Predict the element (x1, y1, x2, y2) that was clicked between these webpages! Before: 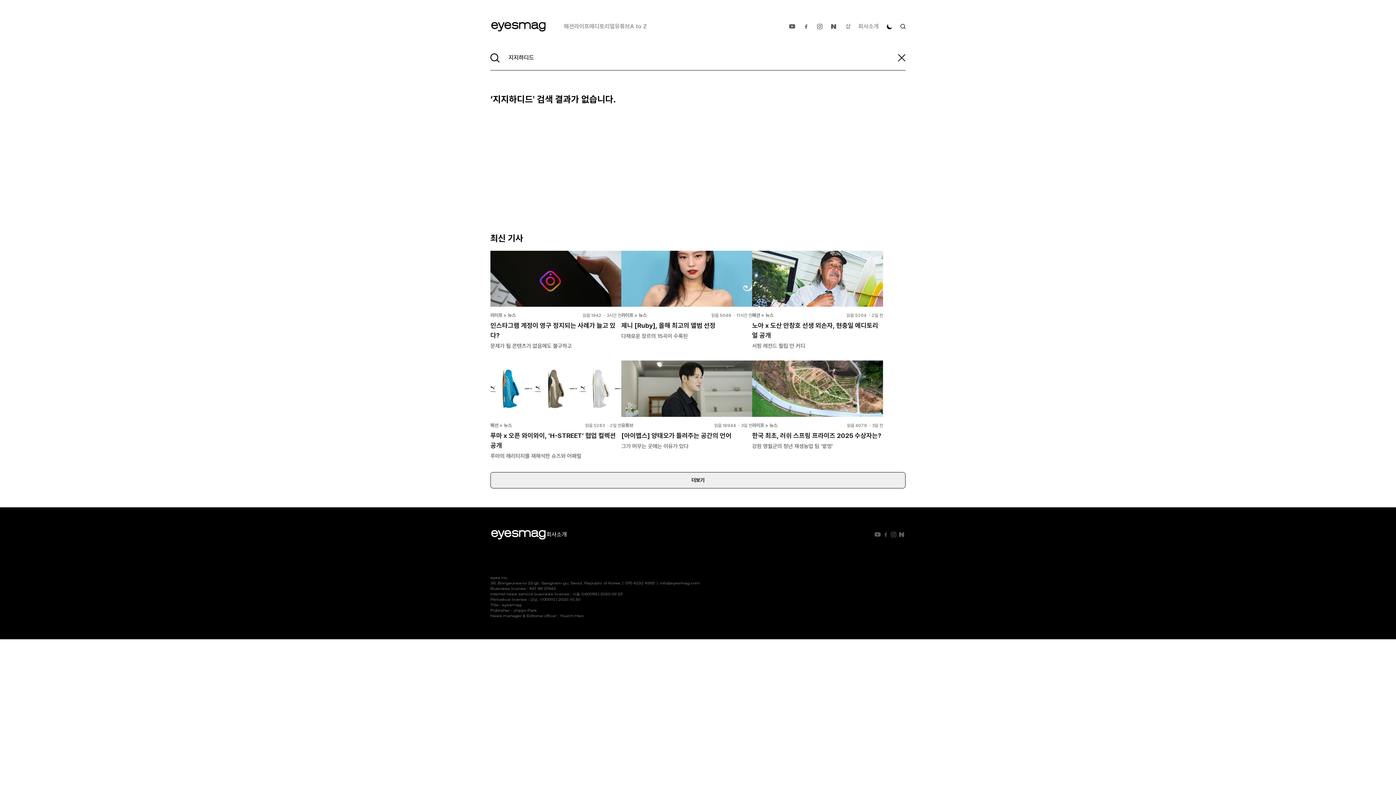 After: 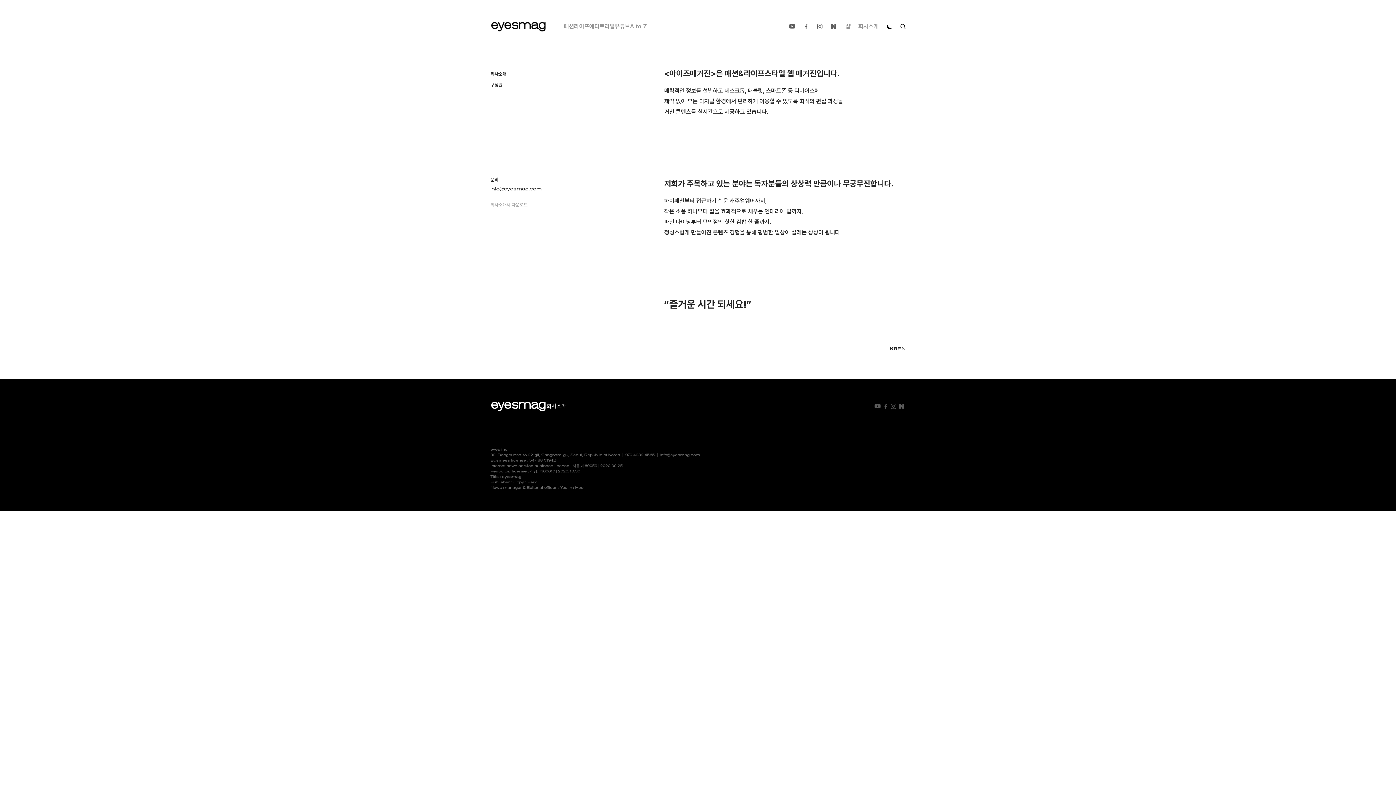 Action: label: 회사소개 bbox: (546, 531, 566, 538)